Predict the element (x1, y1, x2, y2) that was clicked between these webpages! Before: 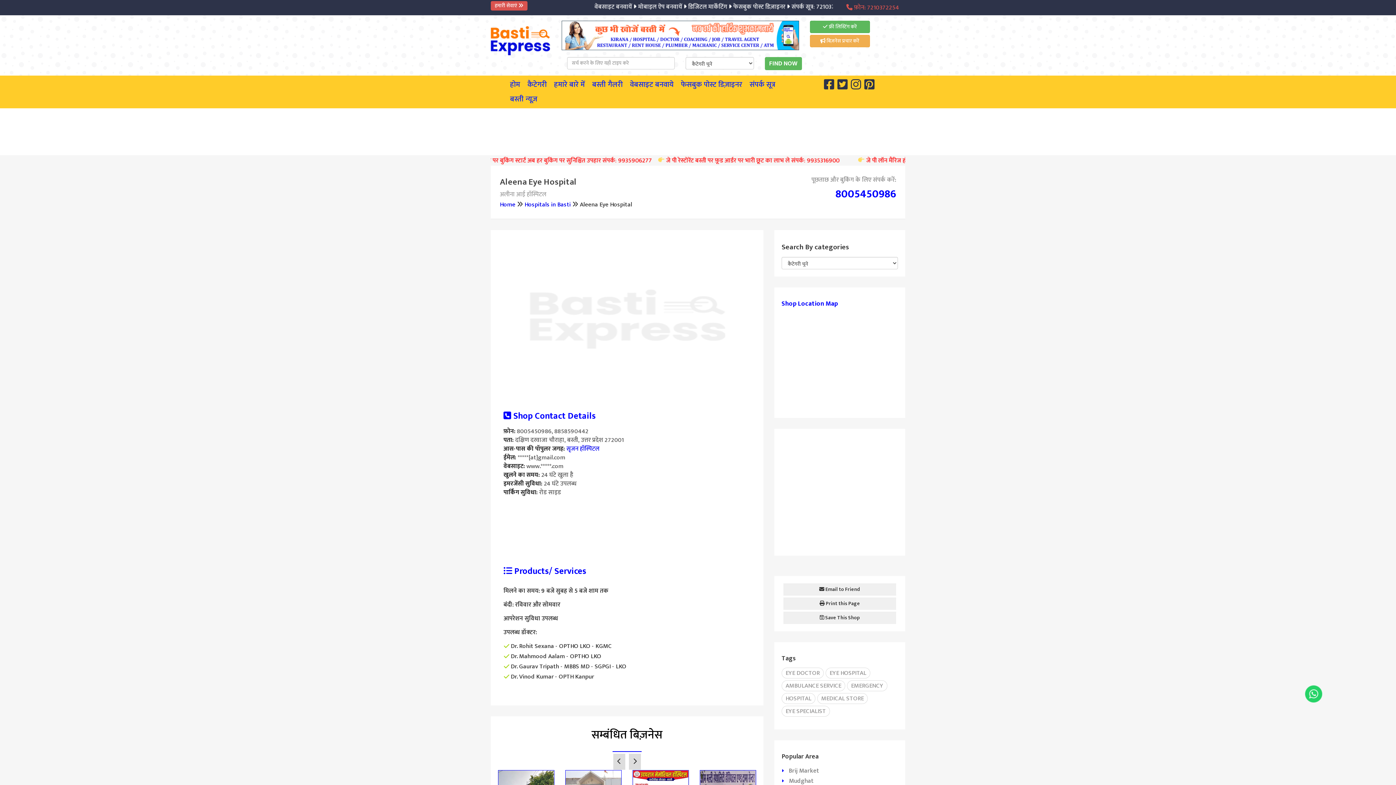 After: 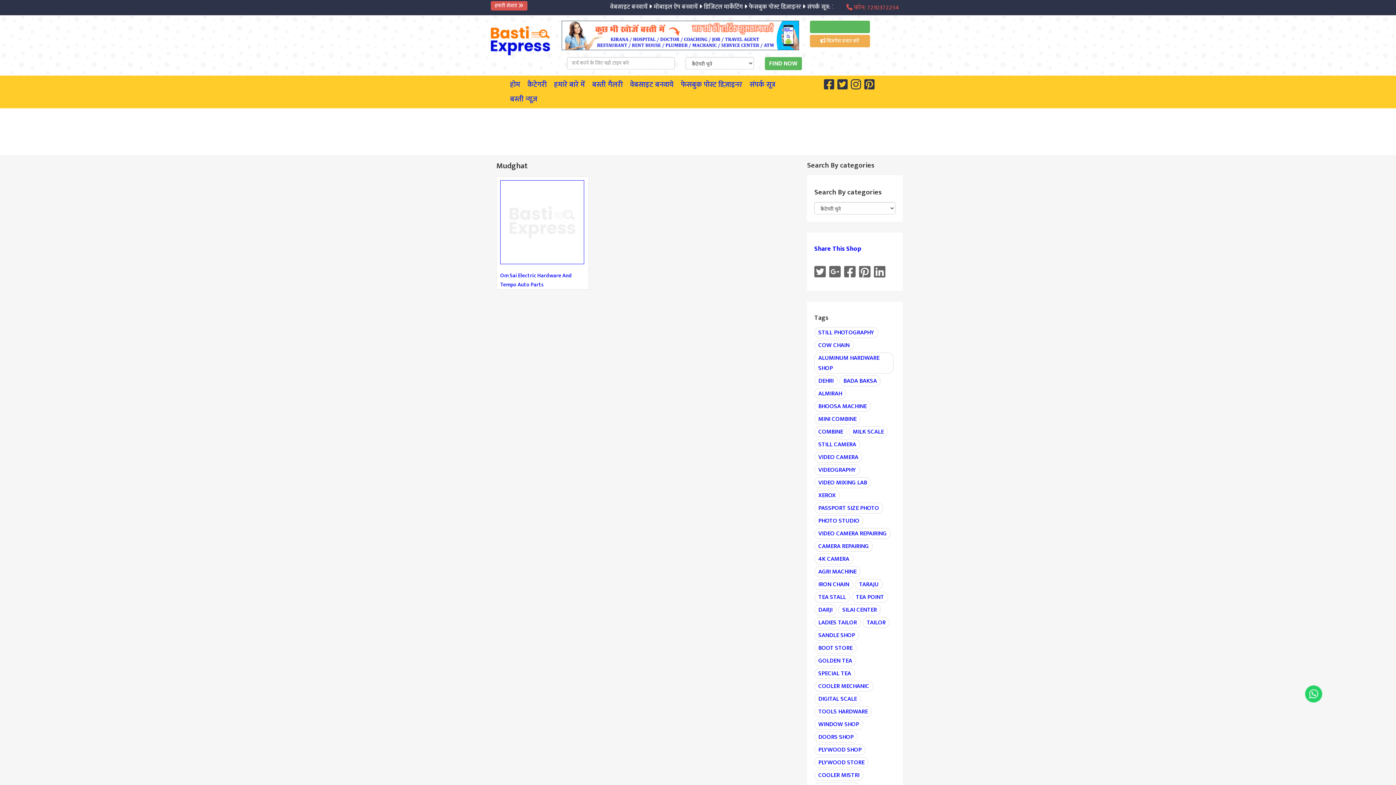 Action: label: Mudghat bbox: (789, 776, 813, 786)